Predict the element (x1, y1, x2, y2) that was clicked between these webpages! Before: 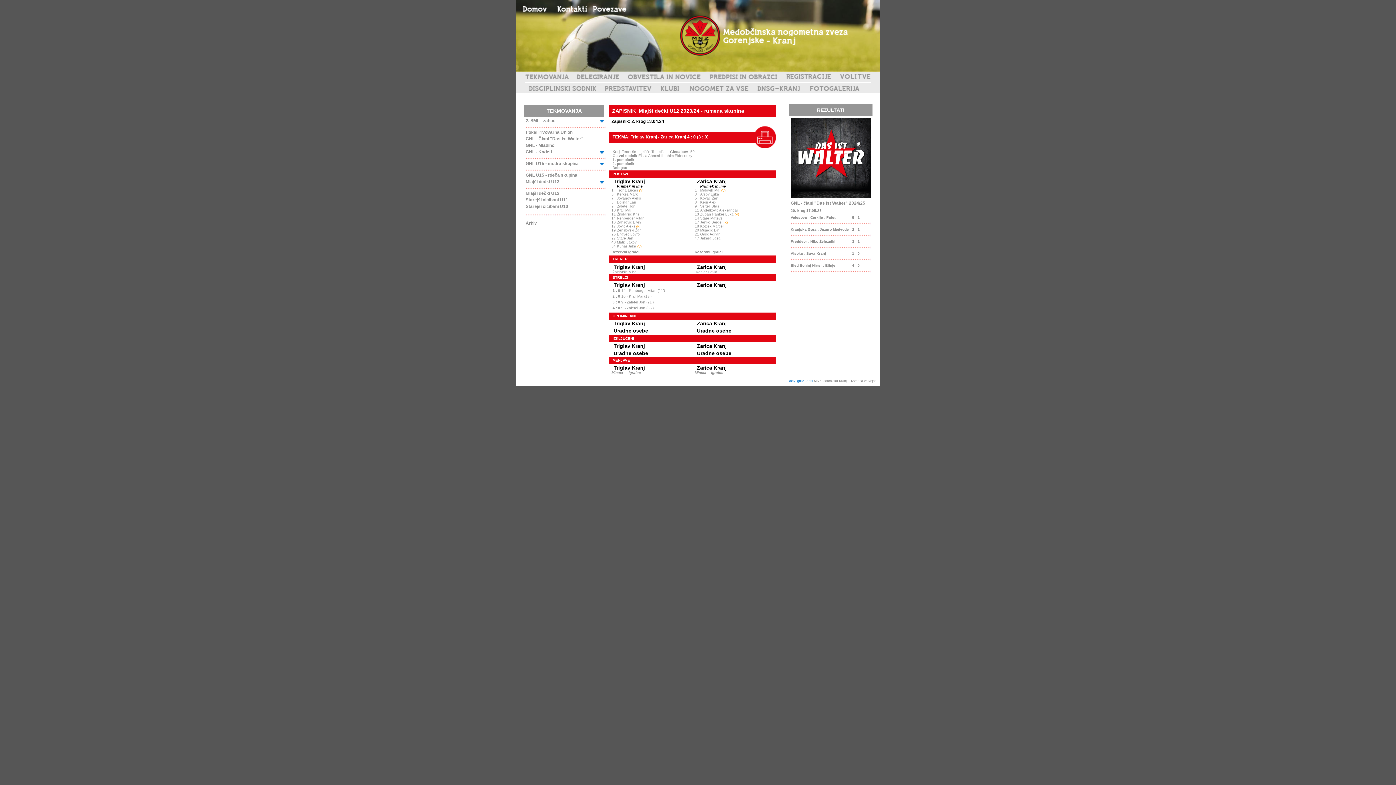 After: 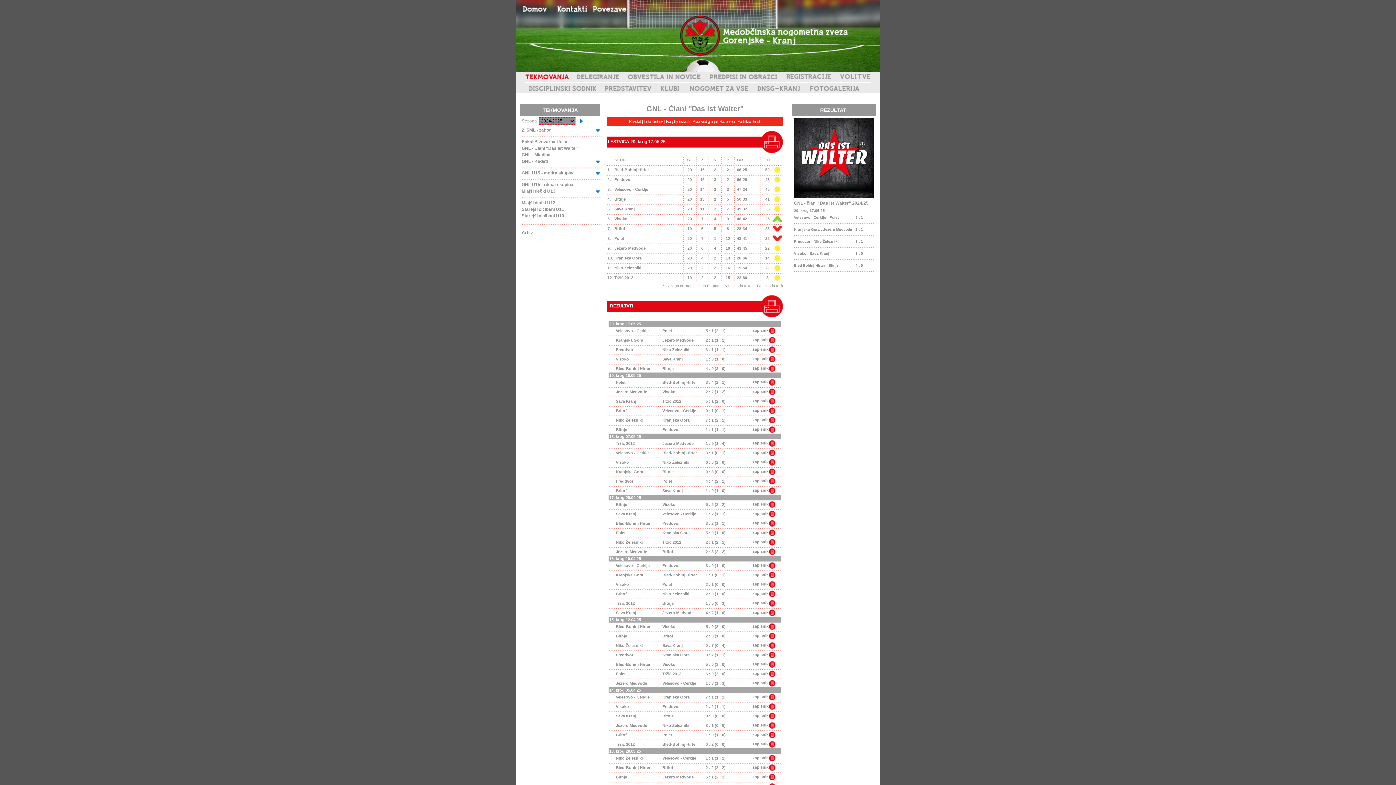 Action: label: Velesovo - Cerklje : Polet bbox: (790, 215, 835, 219)